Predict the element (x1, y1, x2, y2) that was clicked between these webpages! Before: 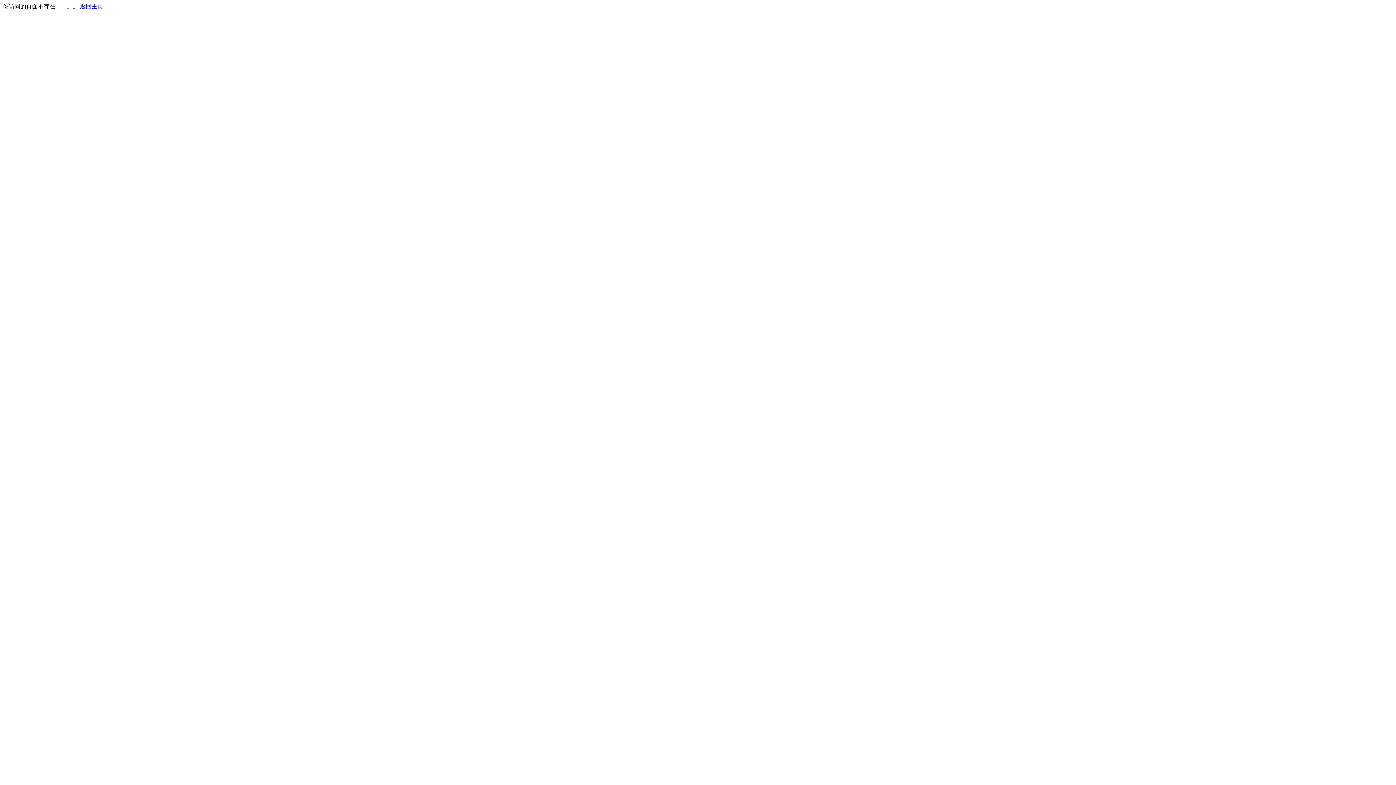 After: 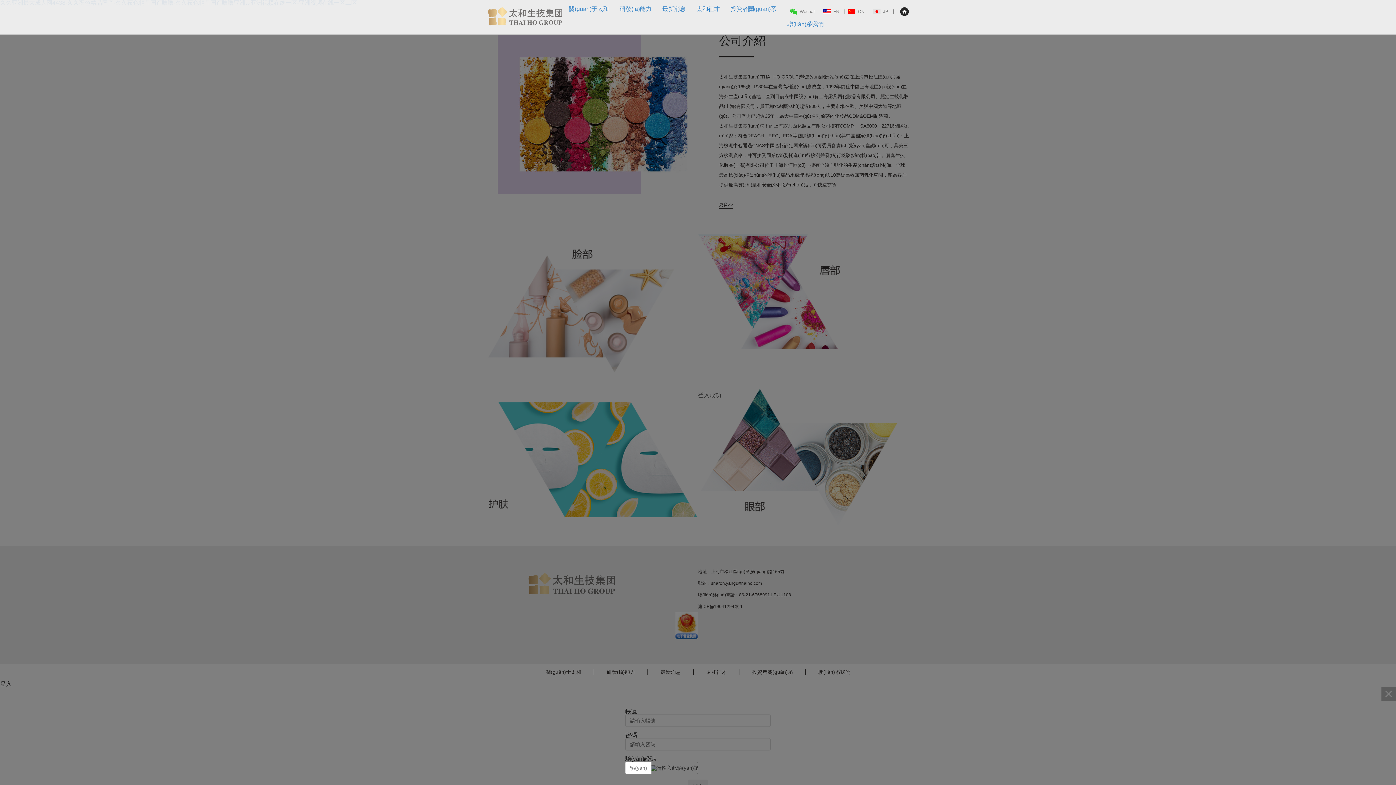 Action: label: 返回主页 bbox: (80, 3, 103, 9)